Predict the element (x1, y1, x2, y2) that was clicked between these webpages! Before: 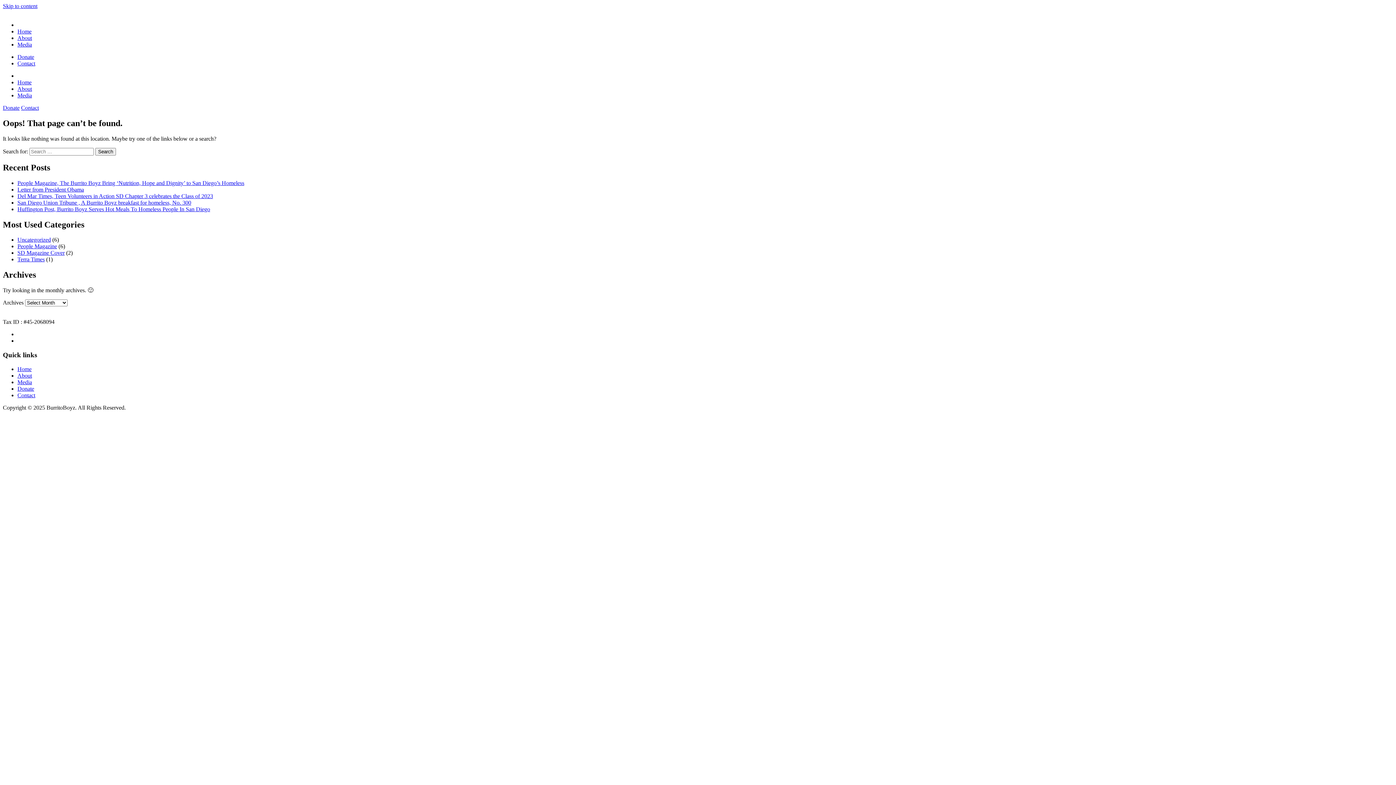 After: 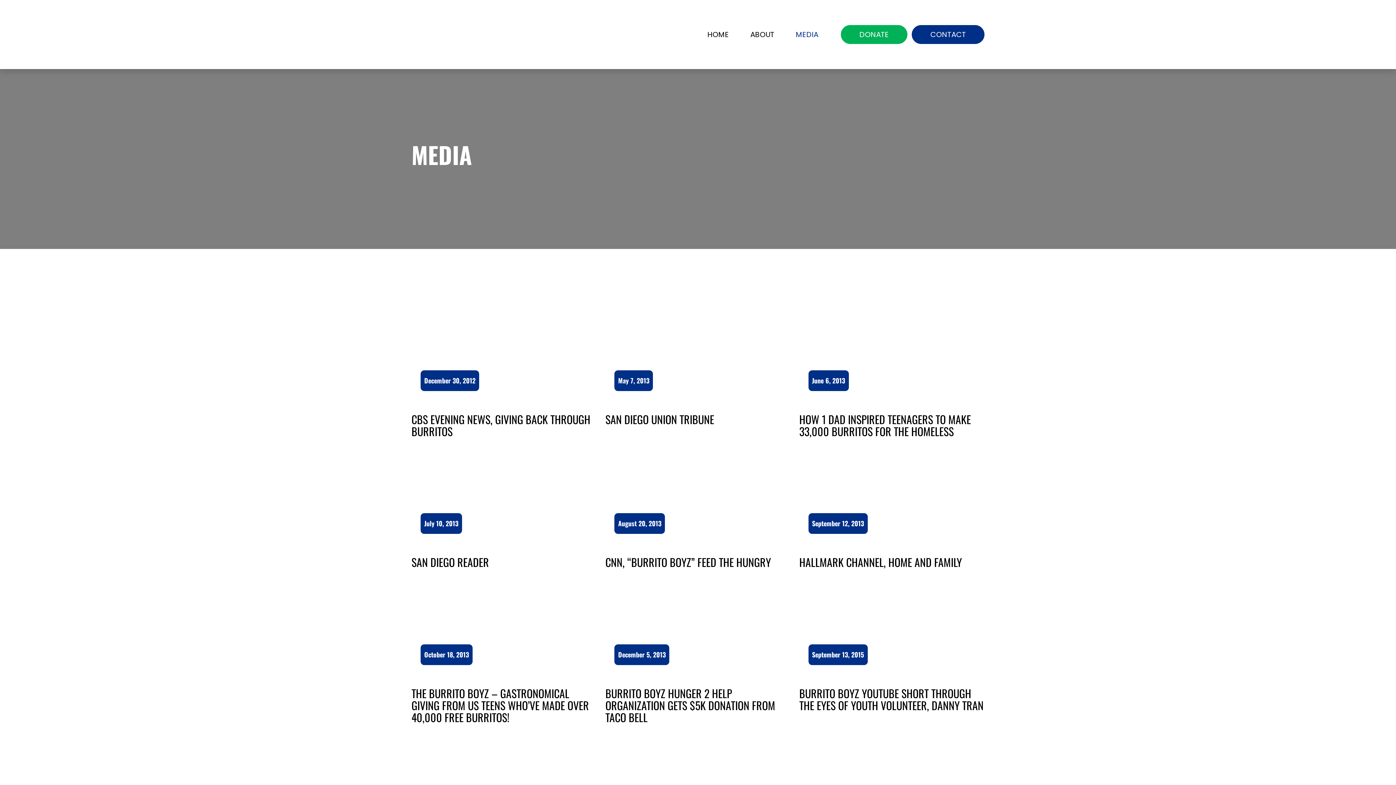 Action: label: Media bbox: (17, 41, 32, 47)